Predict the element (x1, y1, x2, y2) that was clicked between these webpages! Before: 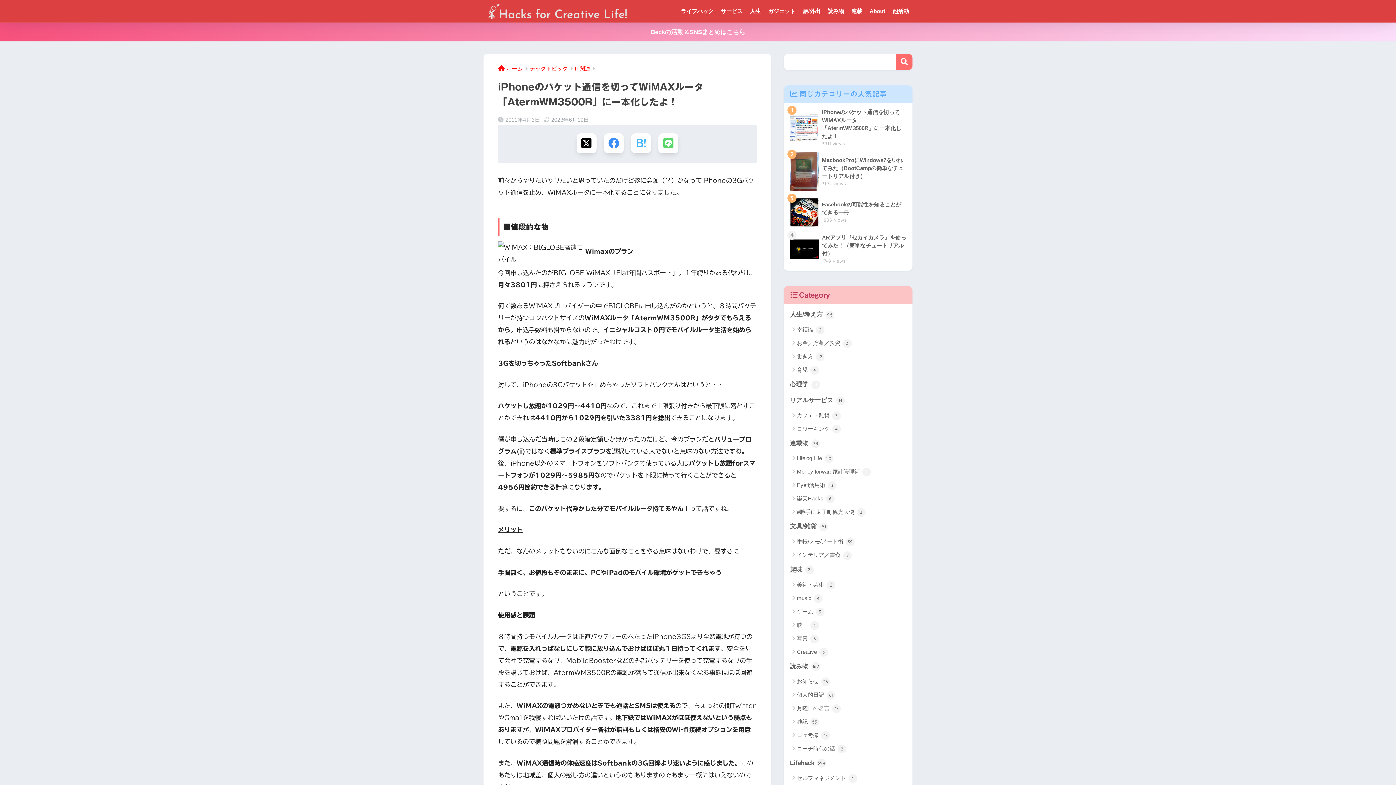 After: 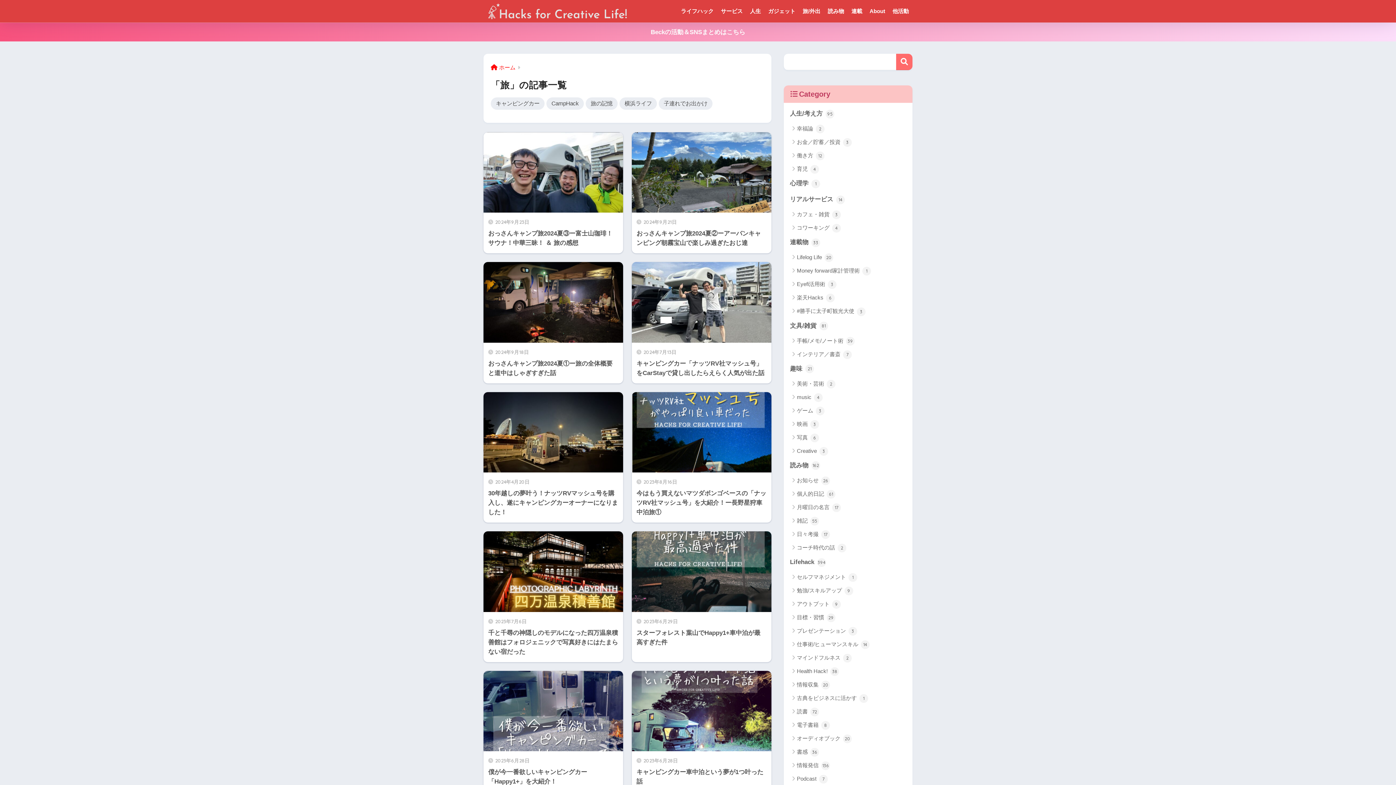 Action: label: 旅/外出 bbox: (799, 0, 824, 22)